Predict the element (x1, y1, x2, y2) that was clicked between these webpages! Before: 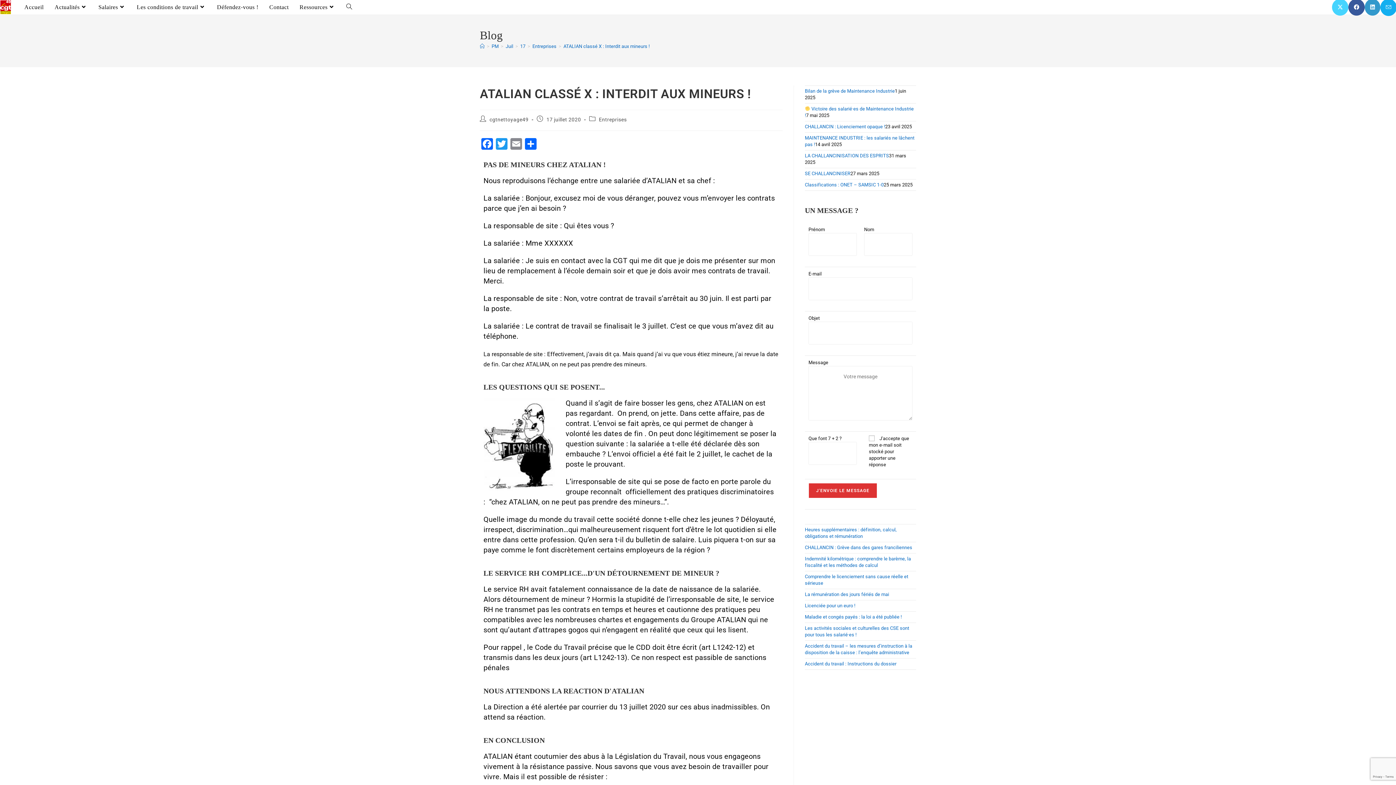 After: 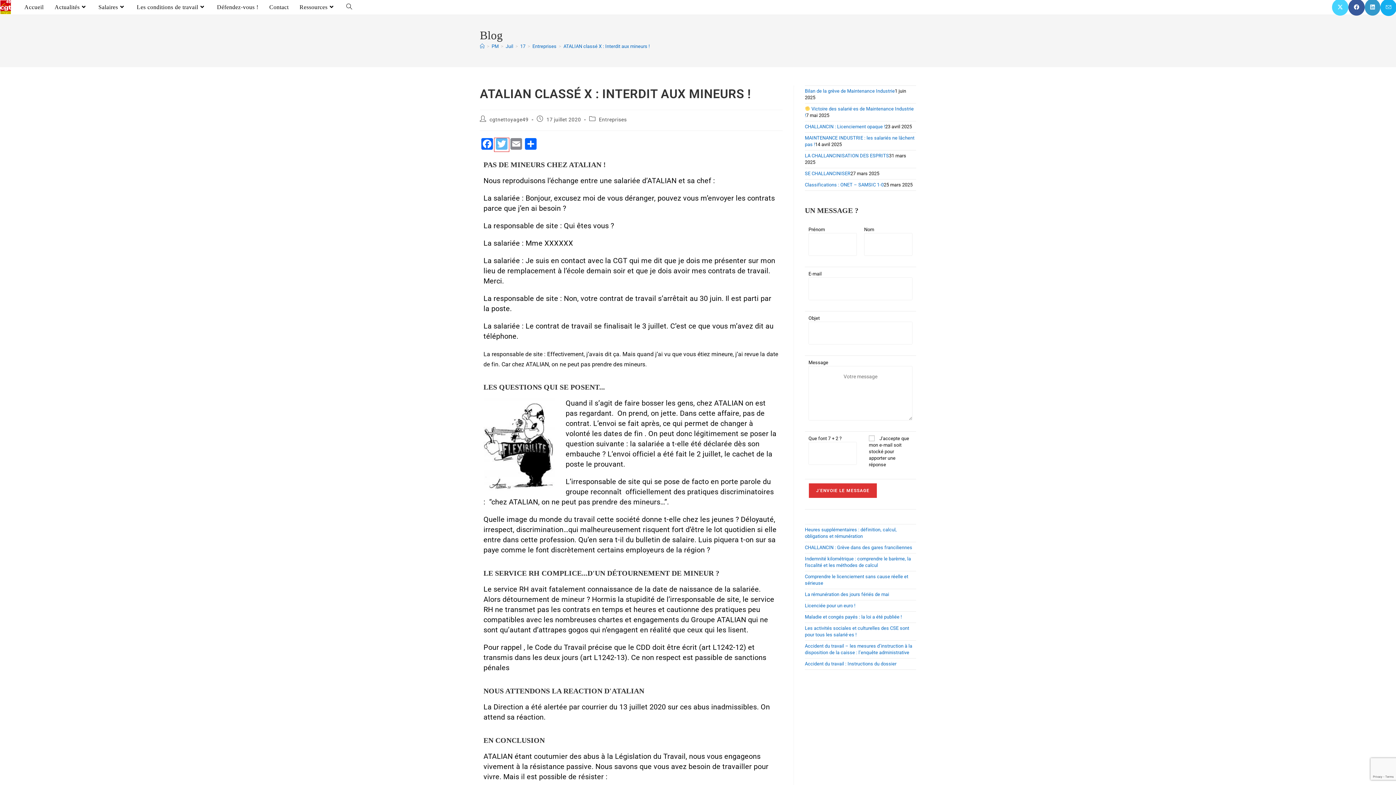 Action: label: Twitter bbox: (494, 138, 509, 151)